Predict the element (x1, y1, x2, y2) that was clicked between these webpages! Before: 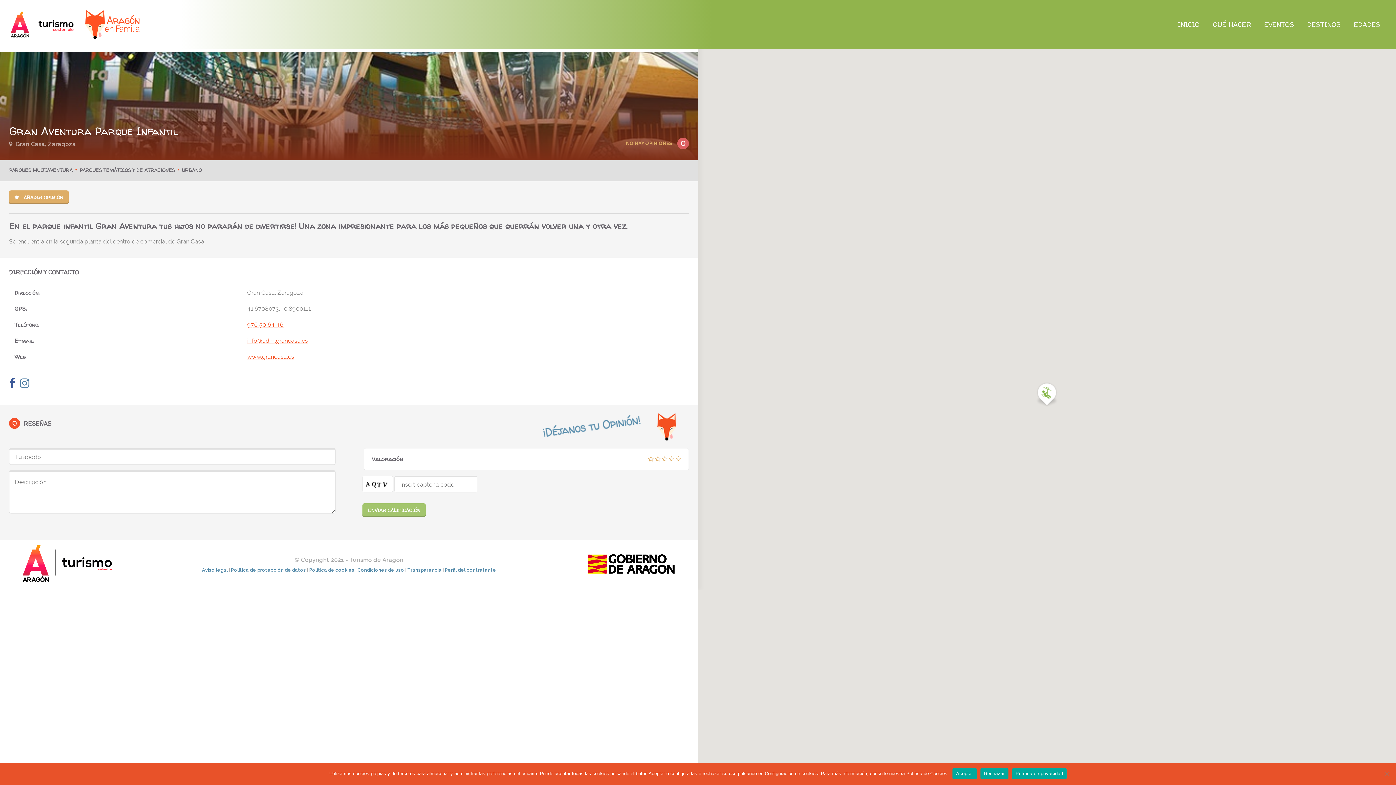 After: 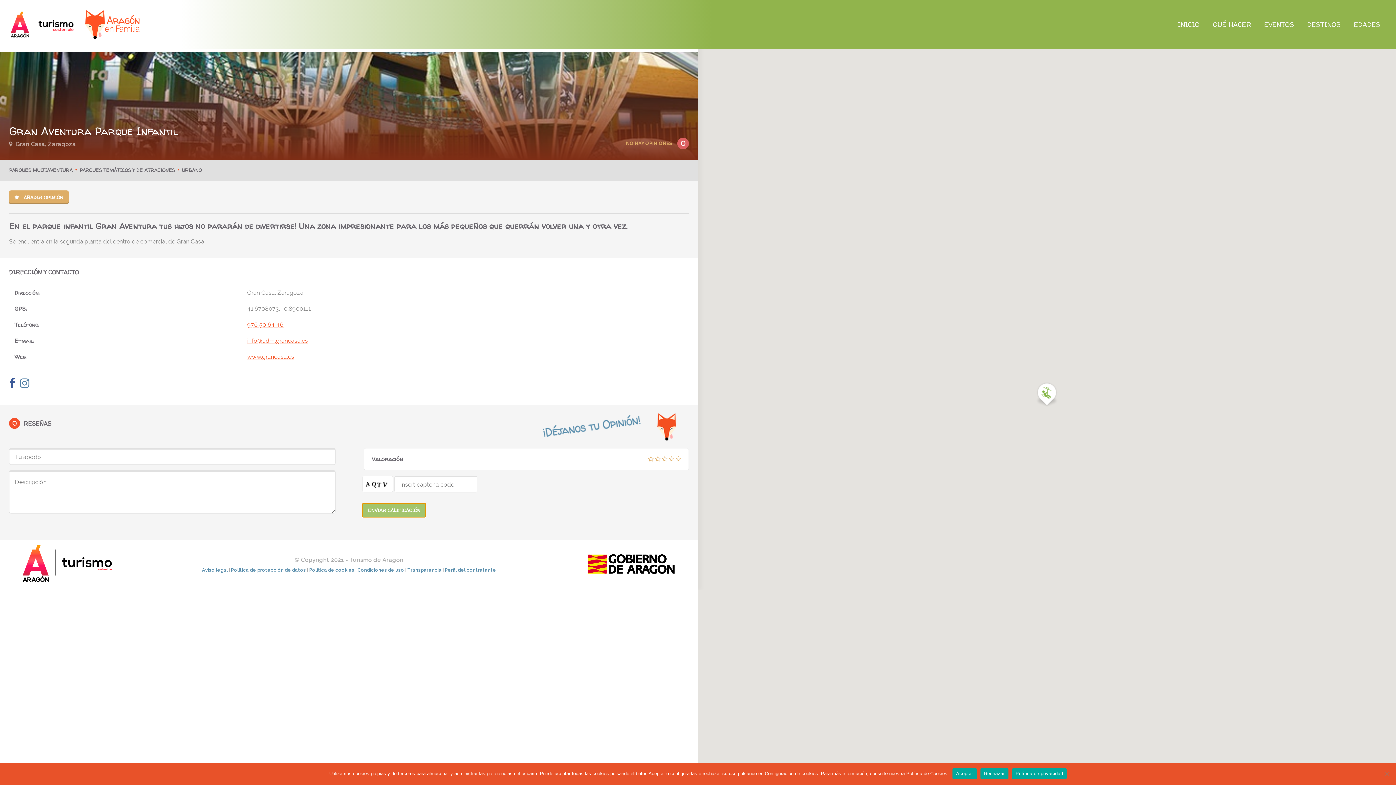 Action: bbox: (362, 503, 425, 517) label: ENVIAR CALIFICACIÓN